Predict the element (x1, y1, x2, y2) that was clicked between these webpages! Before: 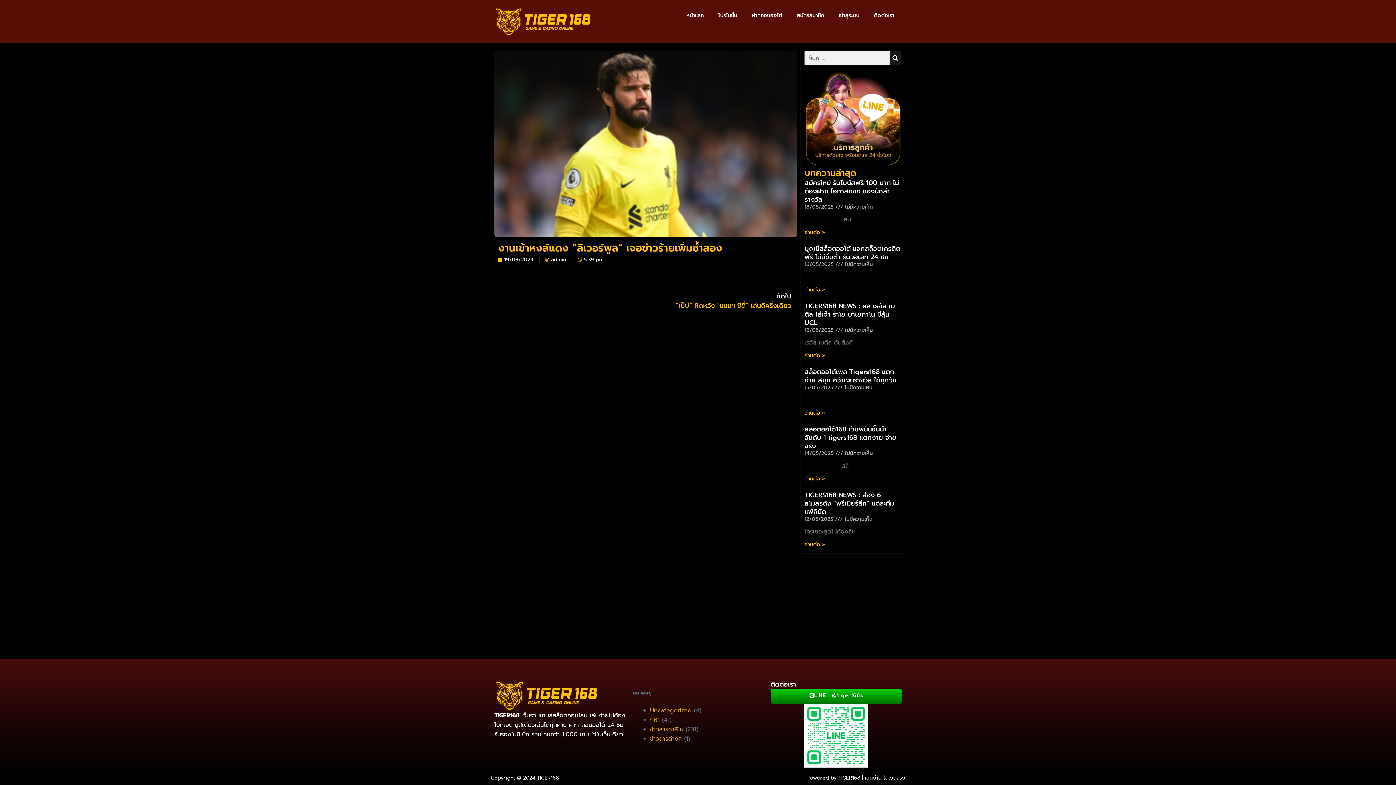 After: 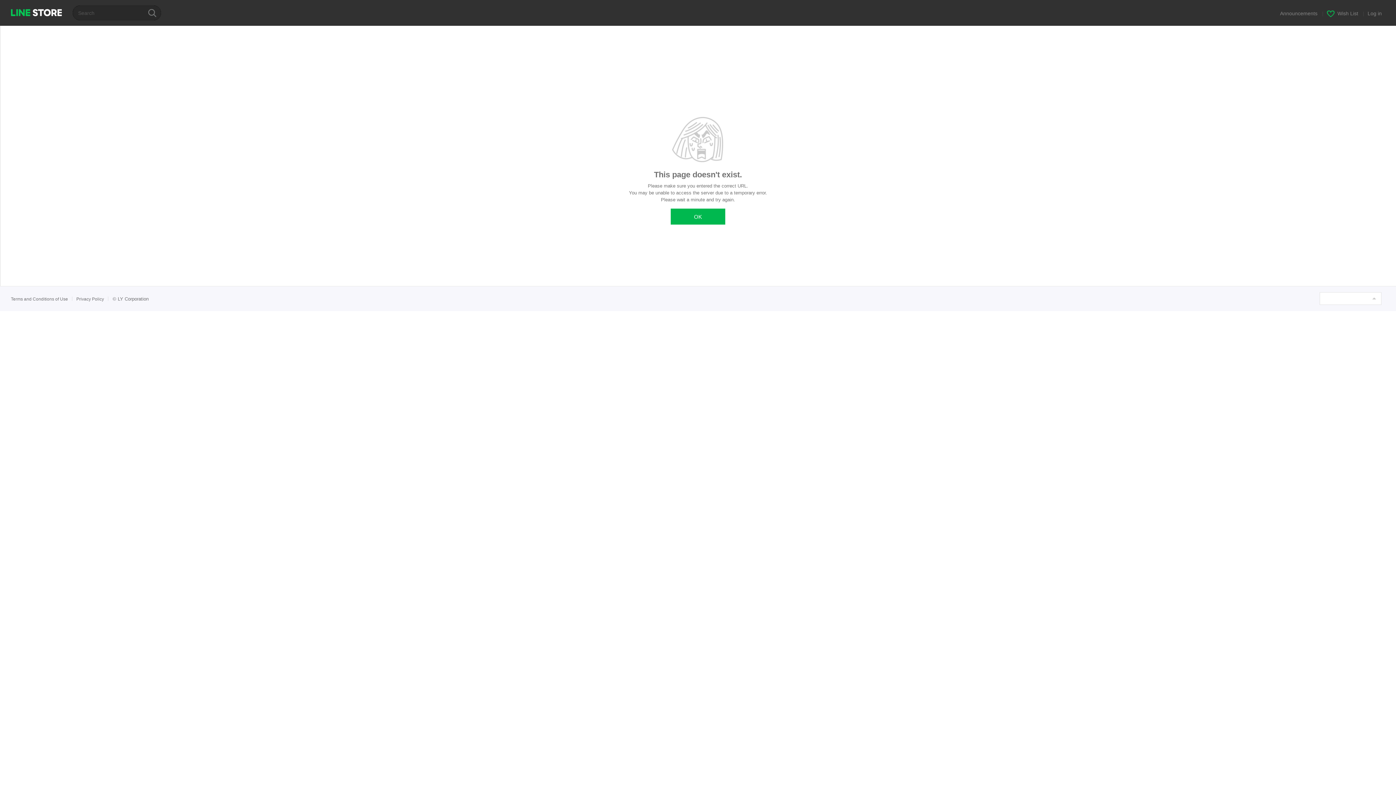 Action: label: LINE : @tiger168s bbox: (800, 688, 872, 703)